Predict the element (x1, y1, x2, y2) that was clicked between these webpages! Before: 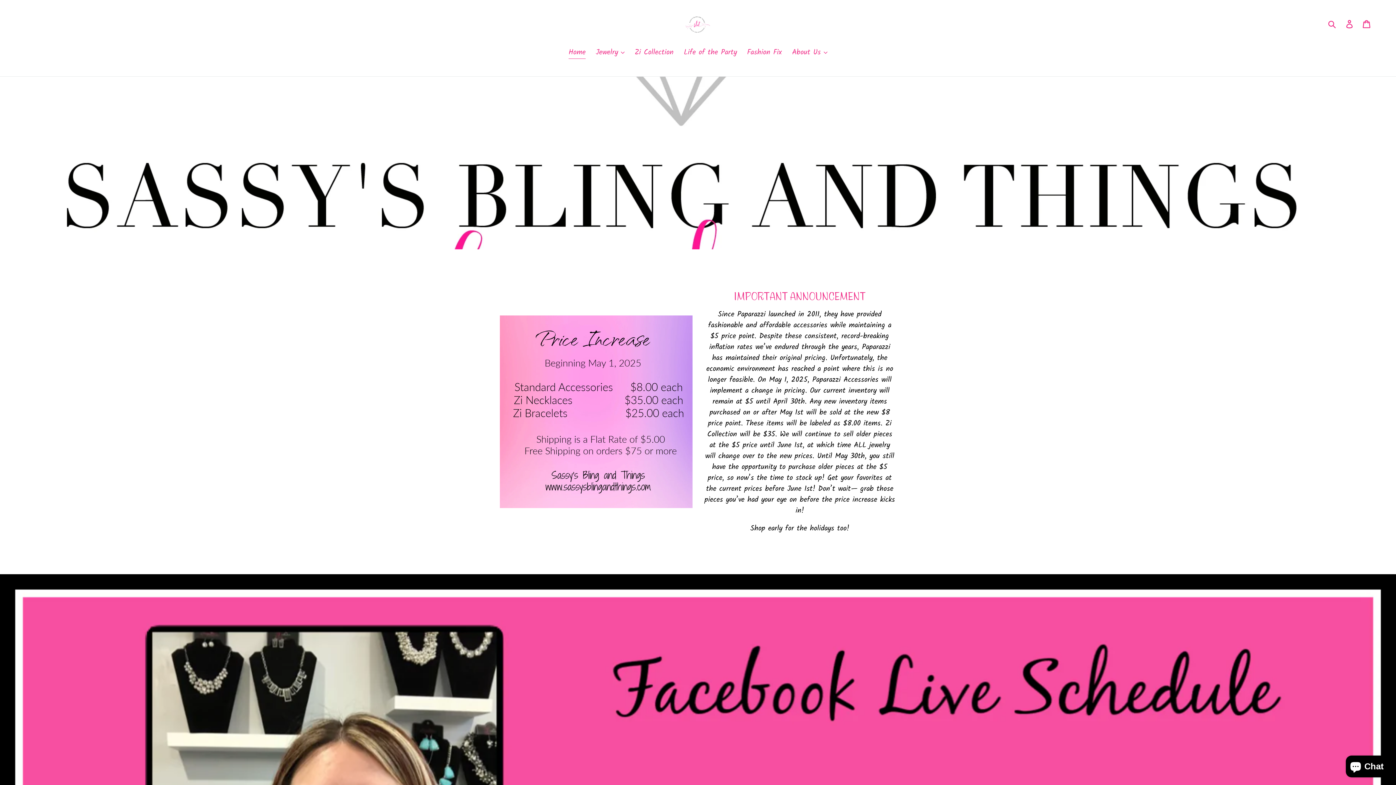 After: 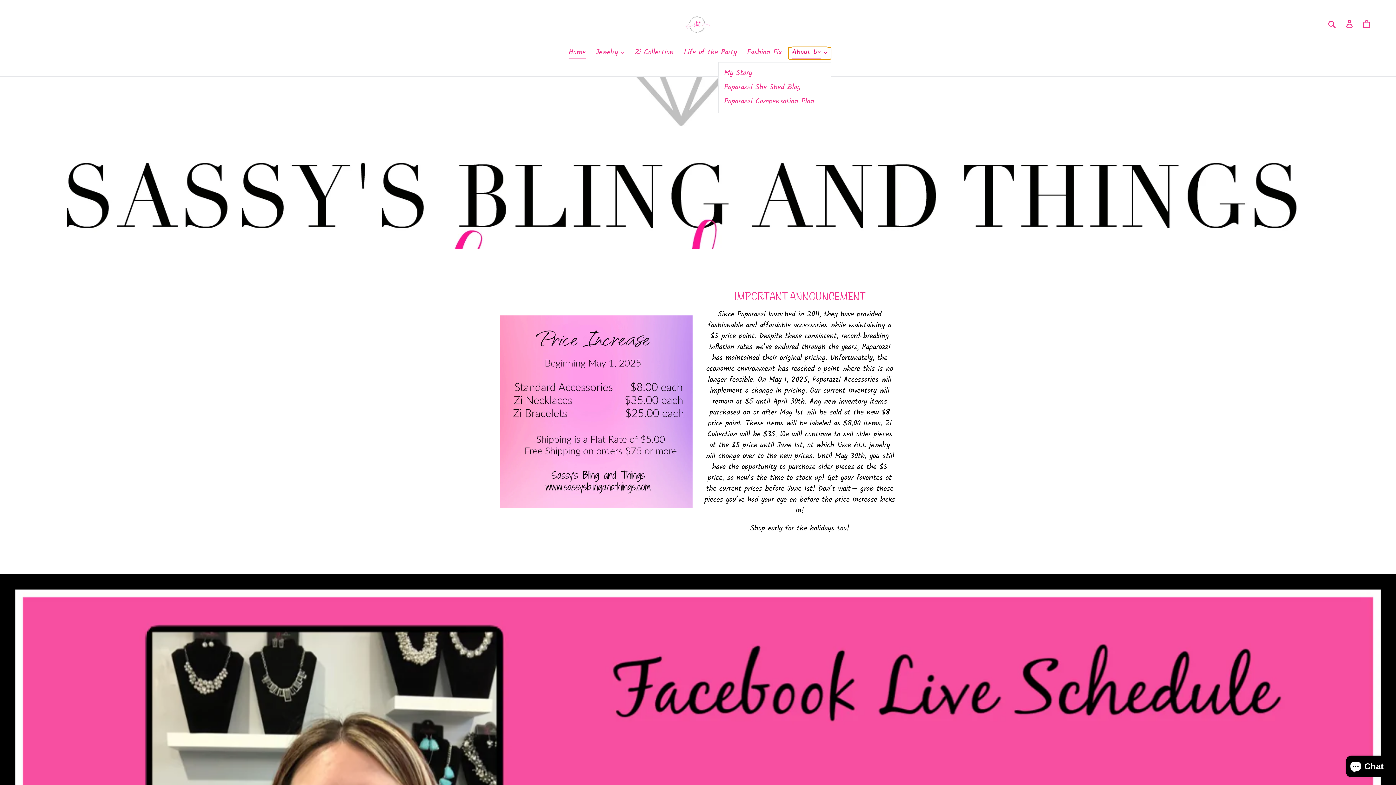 Action: label: About Us bbox: (788, 47, 831, 59)